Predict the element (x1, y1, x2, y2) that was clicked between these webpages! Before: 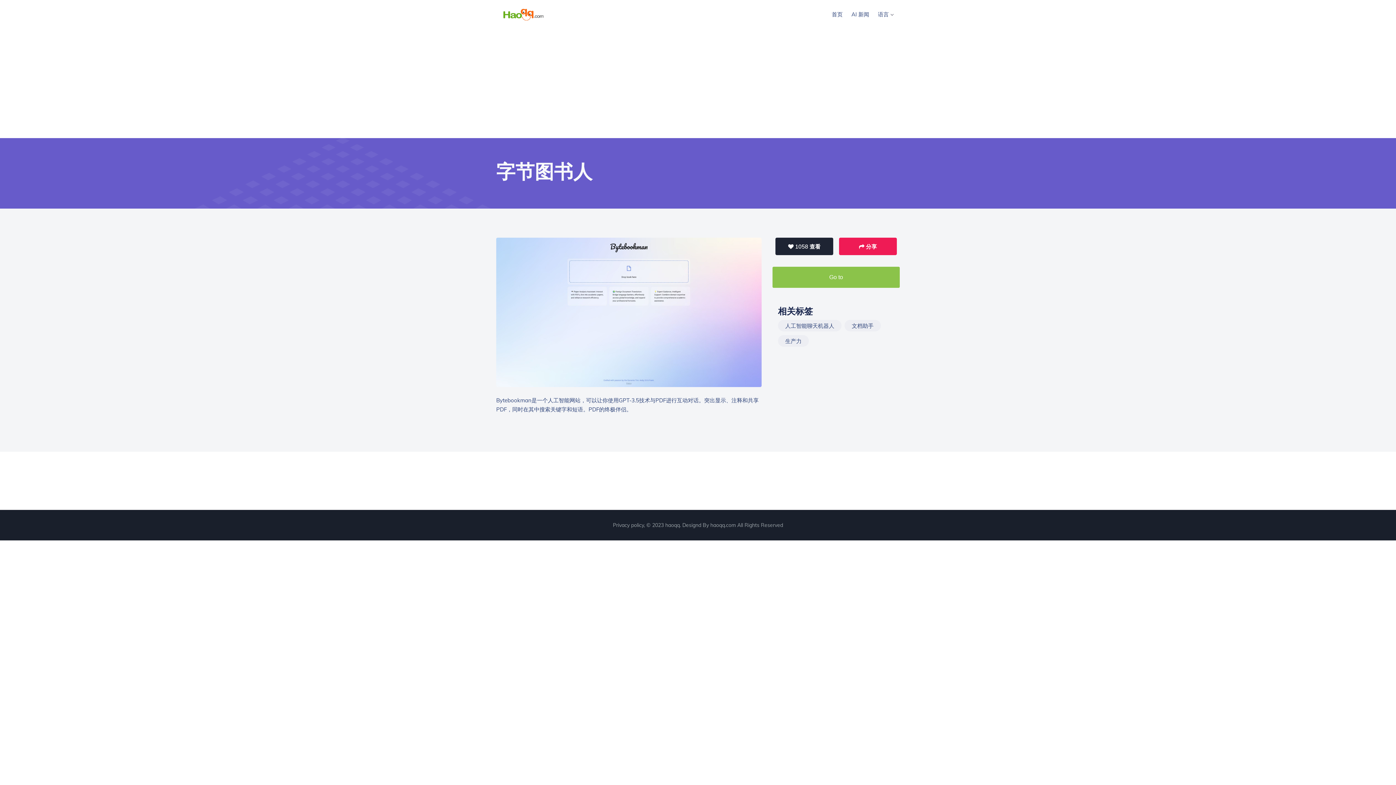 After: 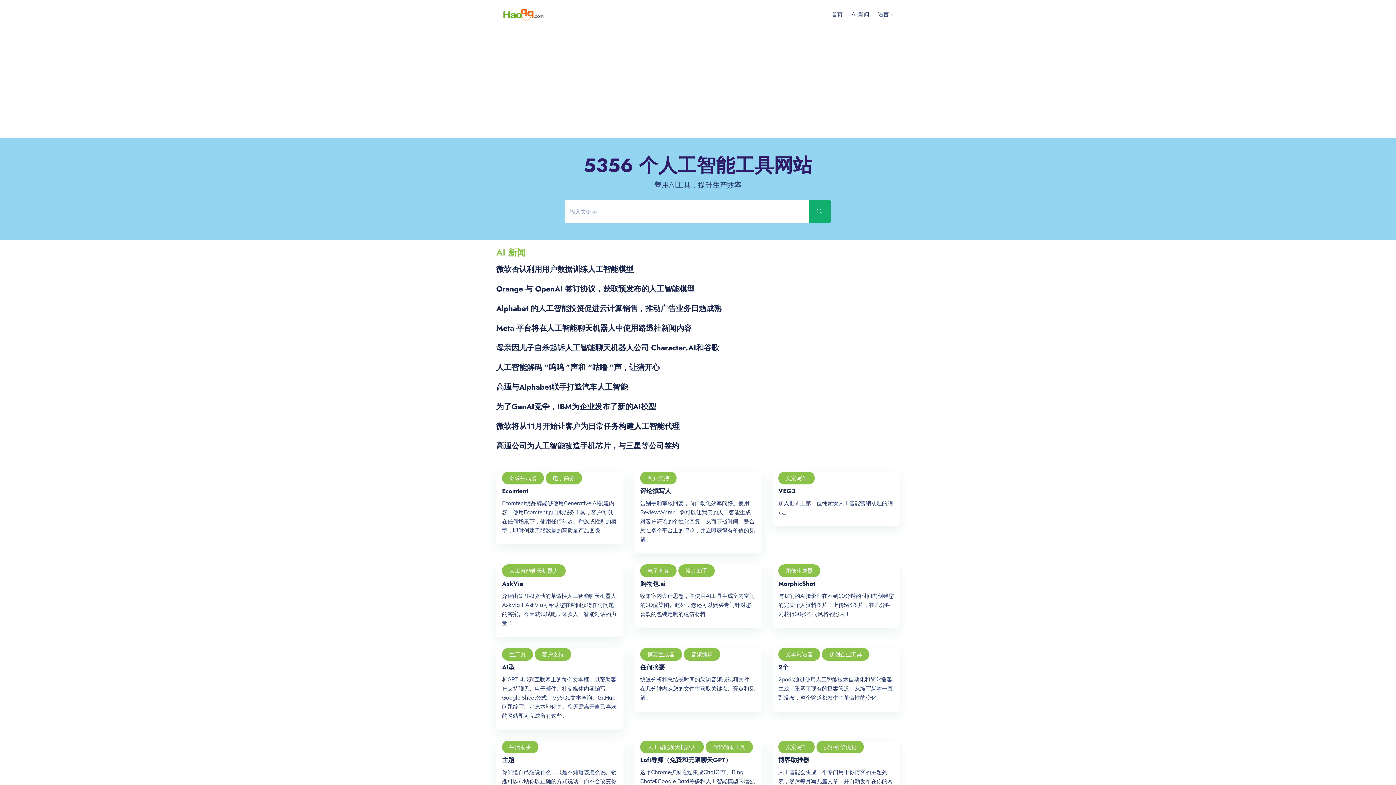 Action: bbox: (827, 0, 847, 29) label: 首页